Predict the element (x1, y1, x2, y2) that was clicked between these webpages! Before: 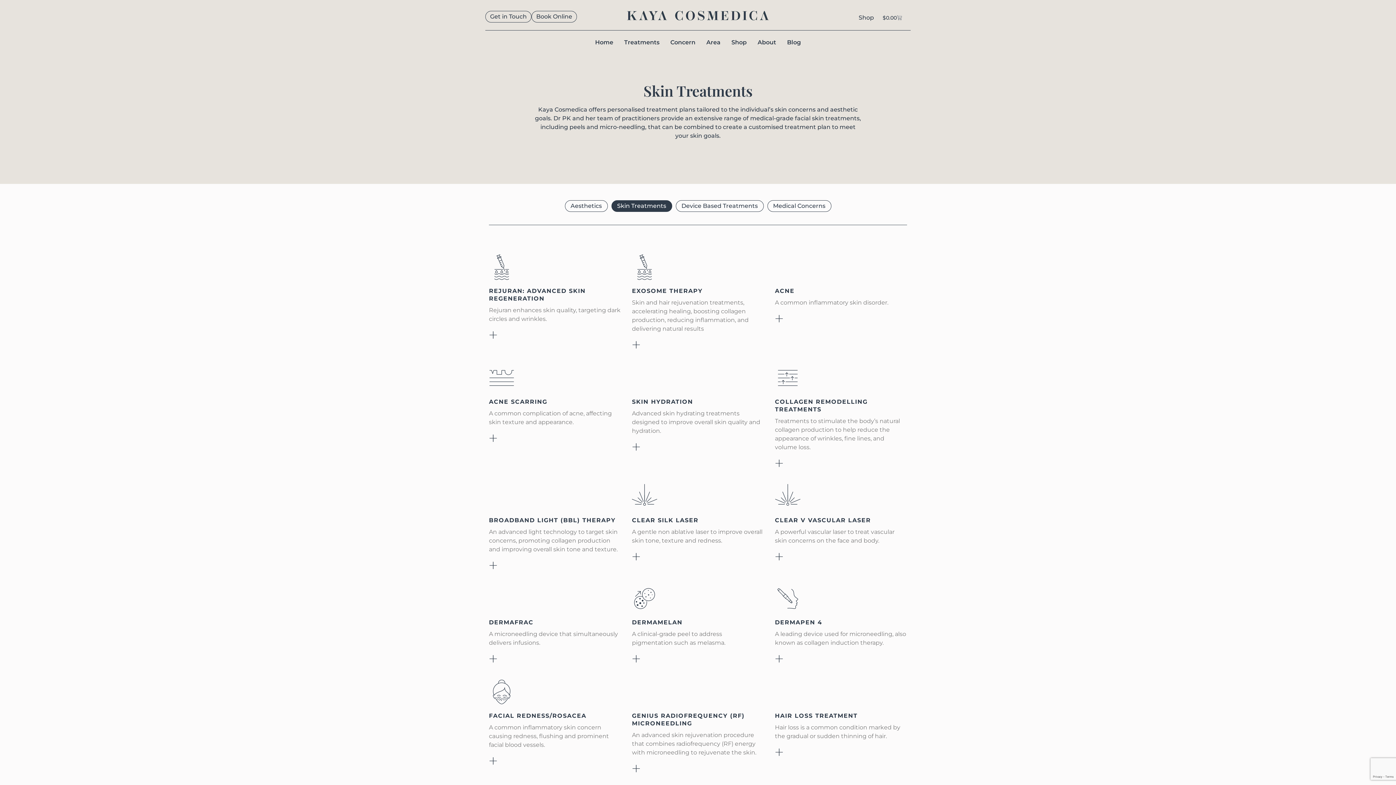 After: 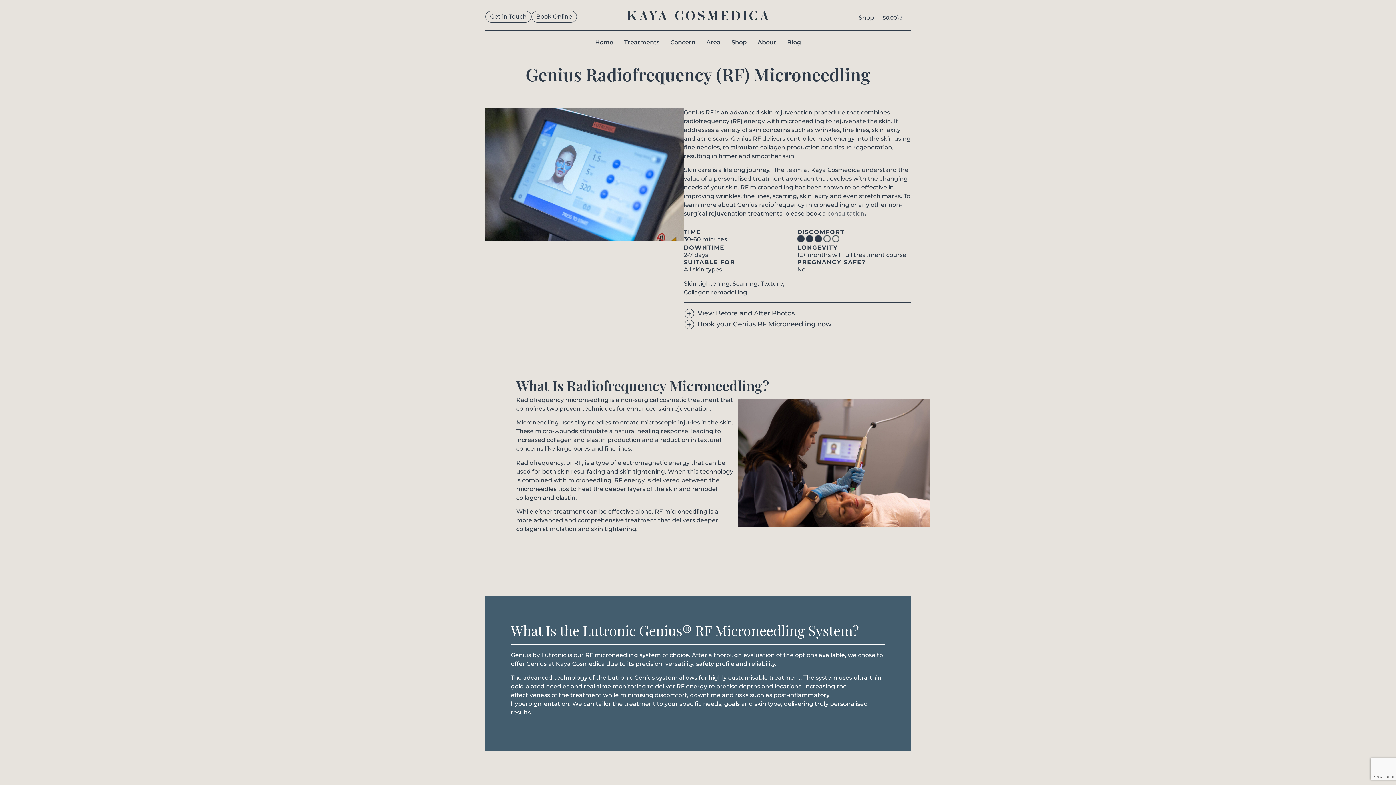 Action: label: Read more about Genius Radiofrequency (RF) Microneedling bbox: (632, 758, 640, 777)